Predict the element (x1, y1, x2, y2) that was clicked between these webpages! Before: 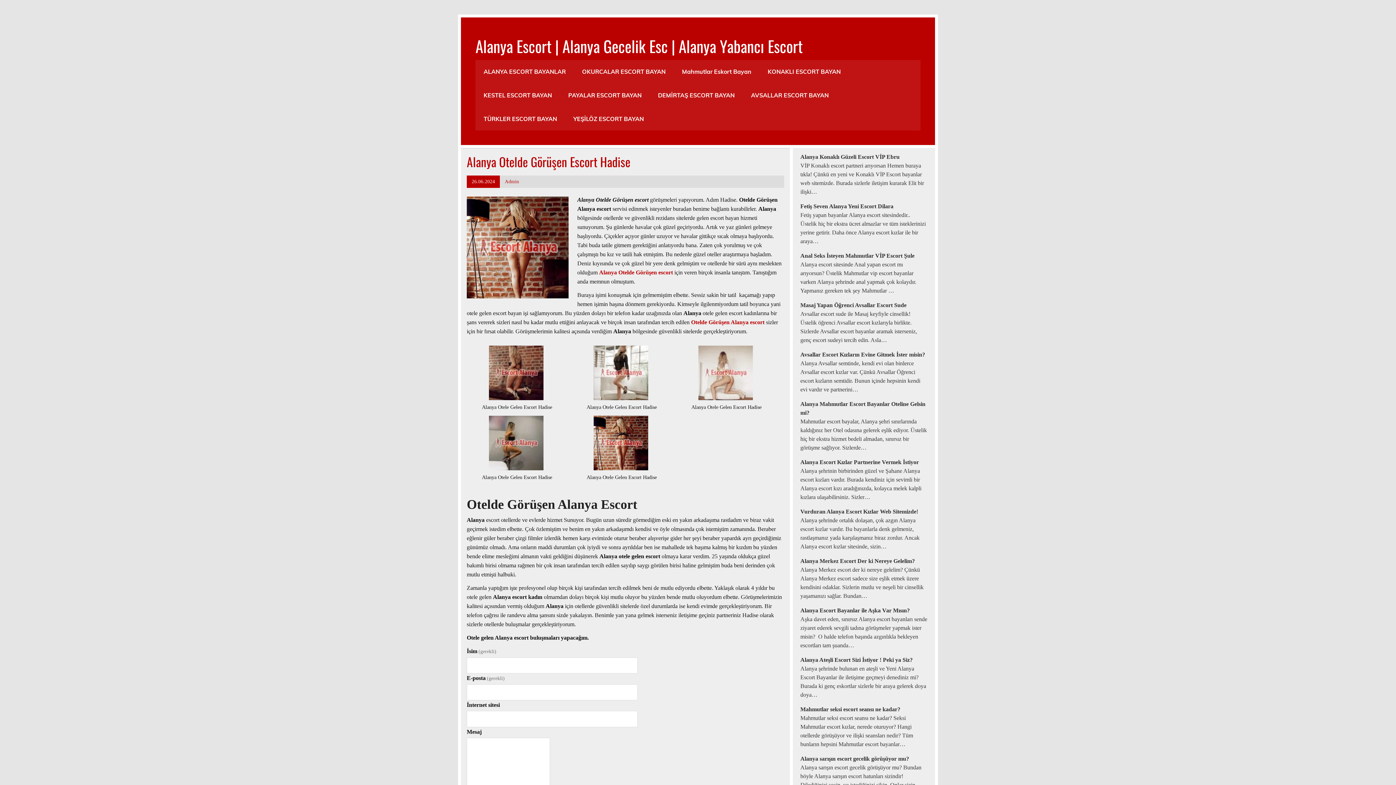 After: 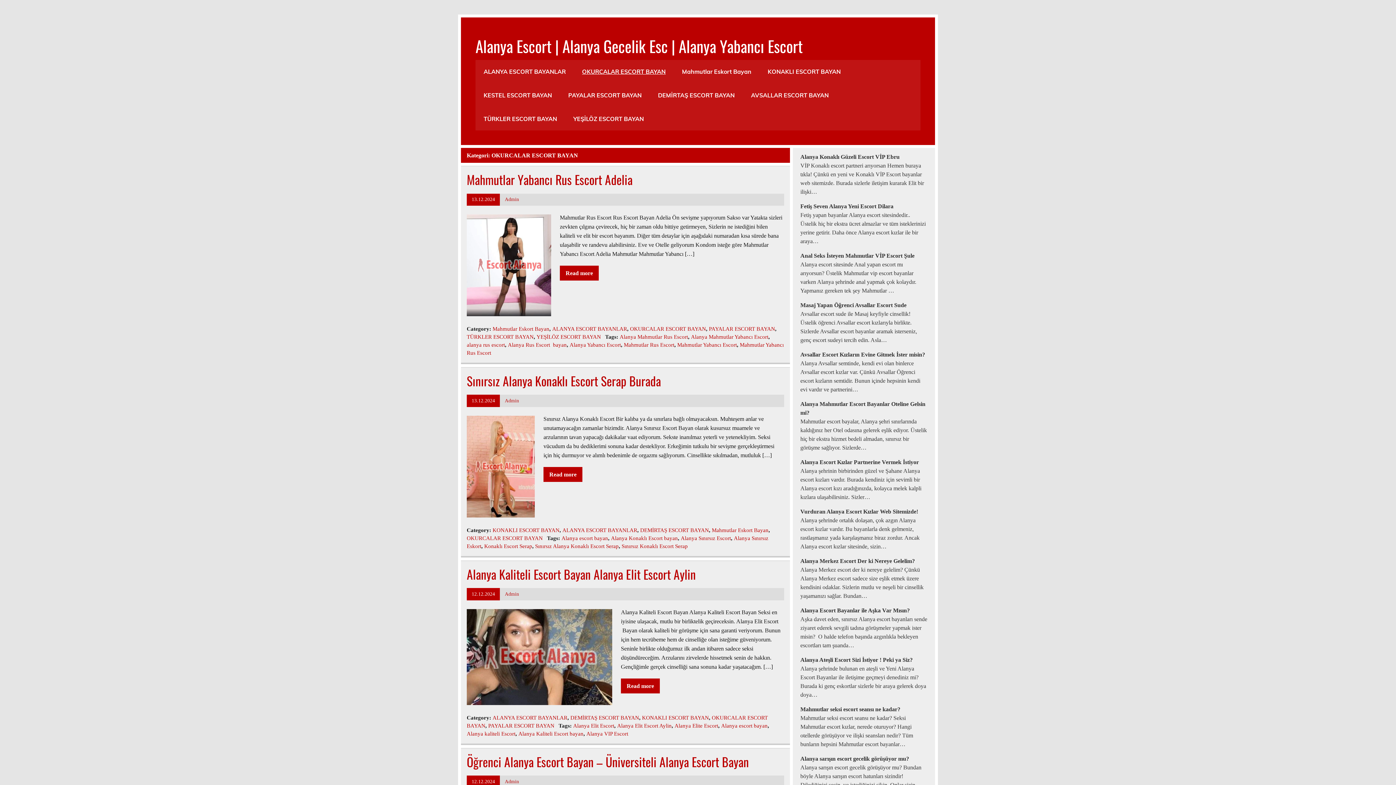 Action: label: OKURCALAR ESCORT BAYAN bbox: (574, 59, 674, 83)